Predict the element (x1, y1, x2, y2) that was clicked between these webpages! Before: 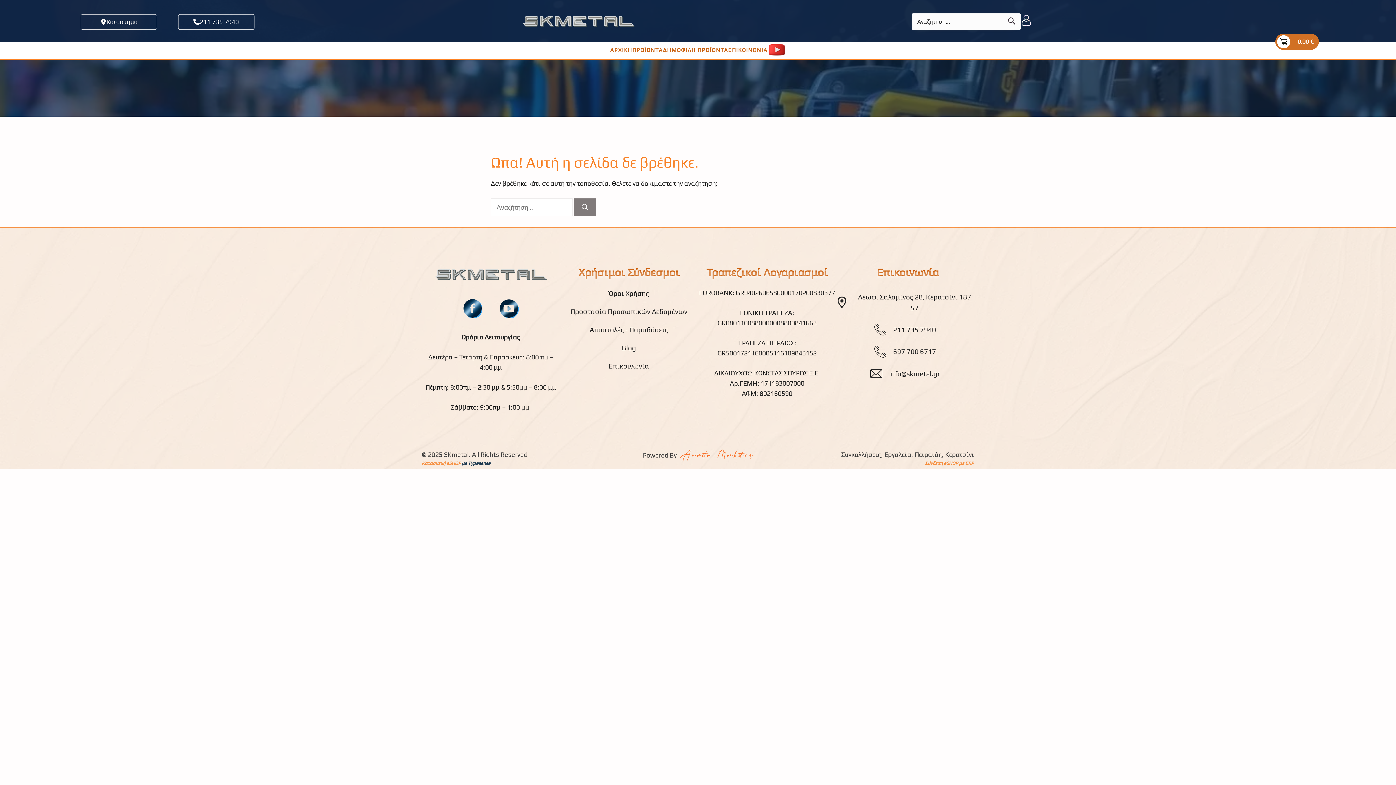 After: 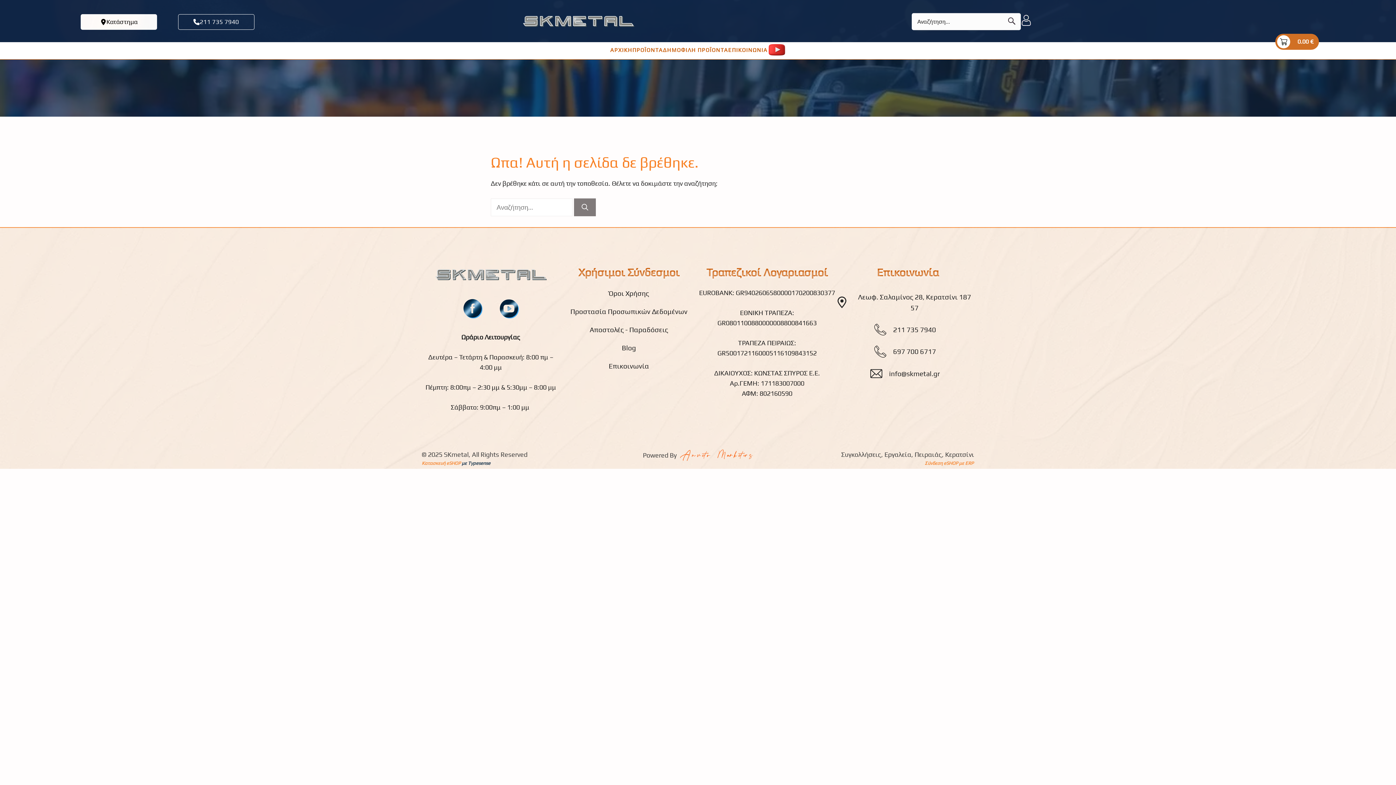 Action: bbox: (100, 18, 106, 25)